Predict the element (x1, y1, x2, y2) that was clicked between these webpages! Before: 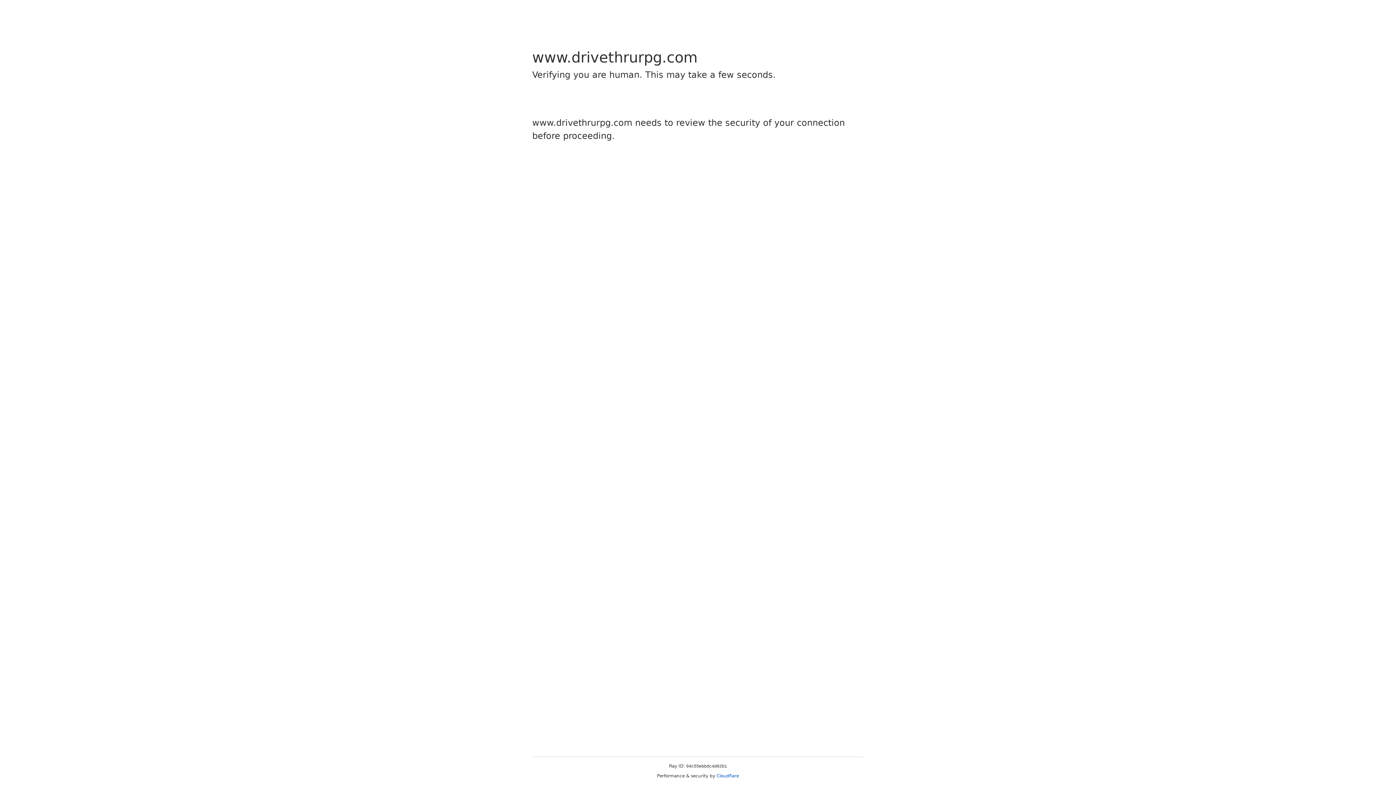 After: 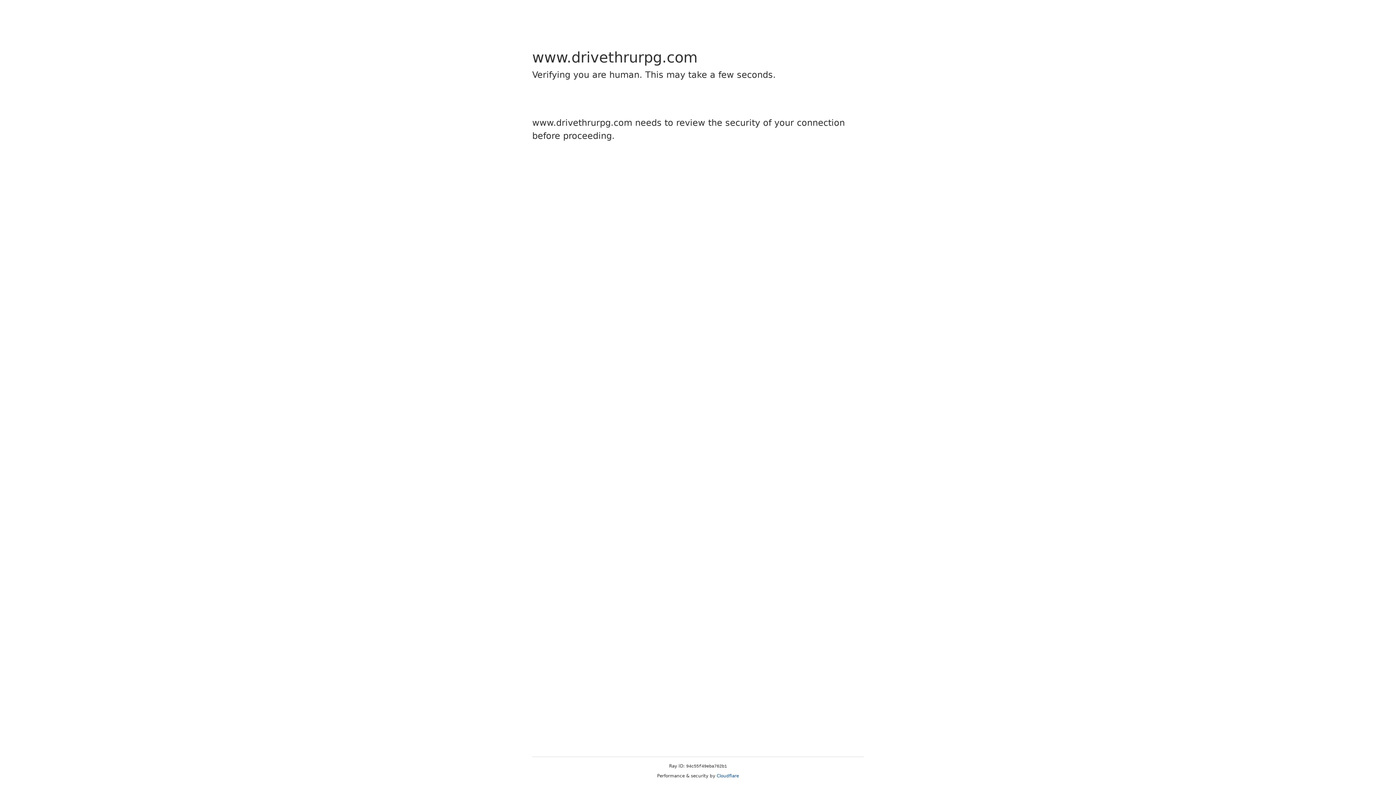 Action: bbox: (716, 773, 739, 778) label: Cloudflare